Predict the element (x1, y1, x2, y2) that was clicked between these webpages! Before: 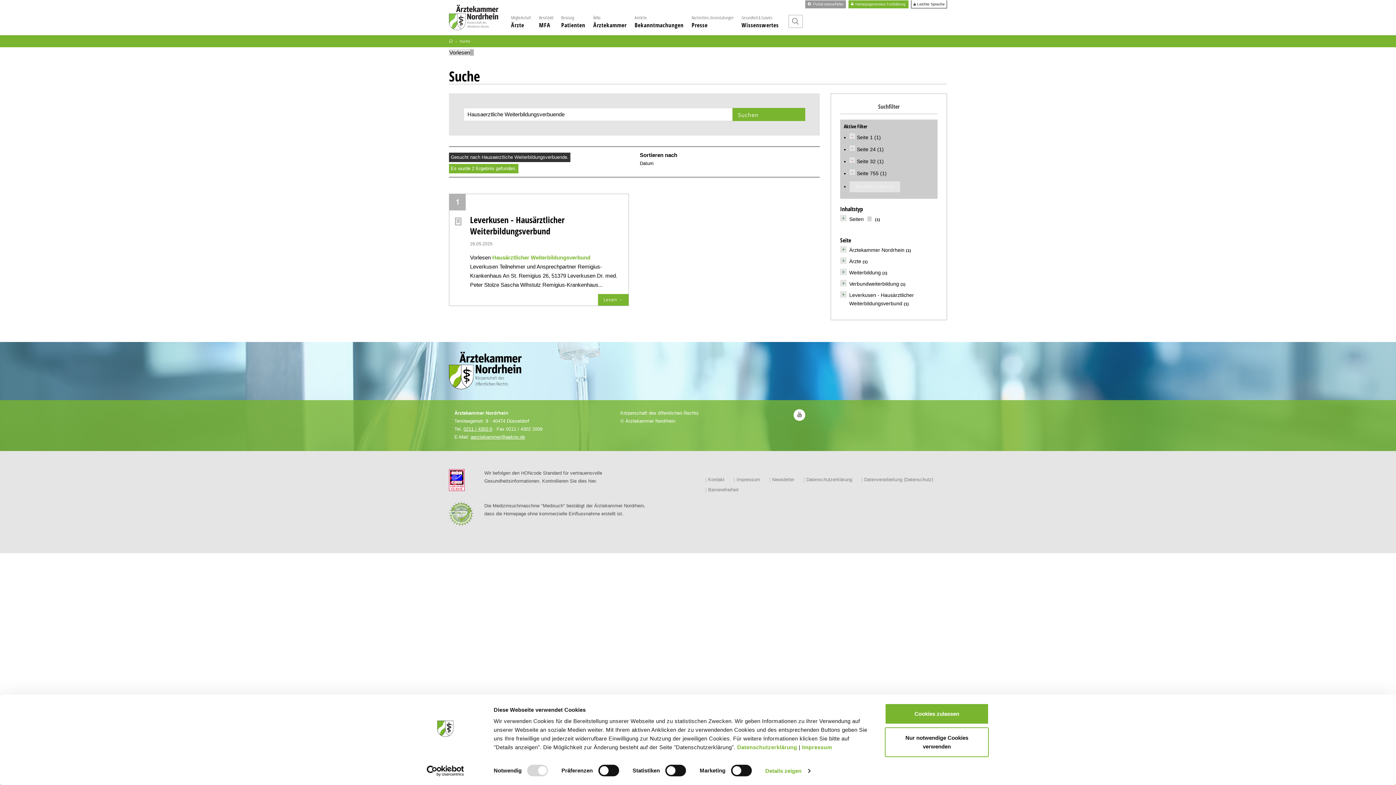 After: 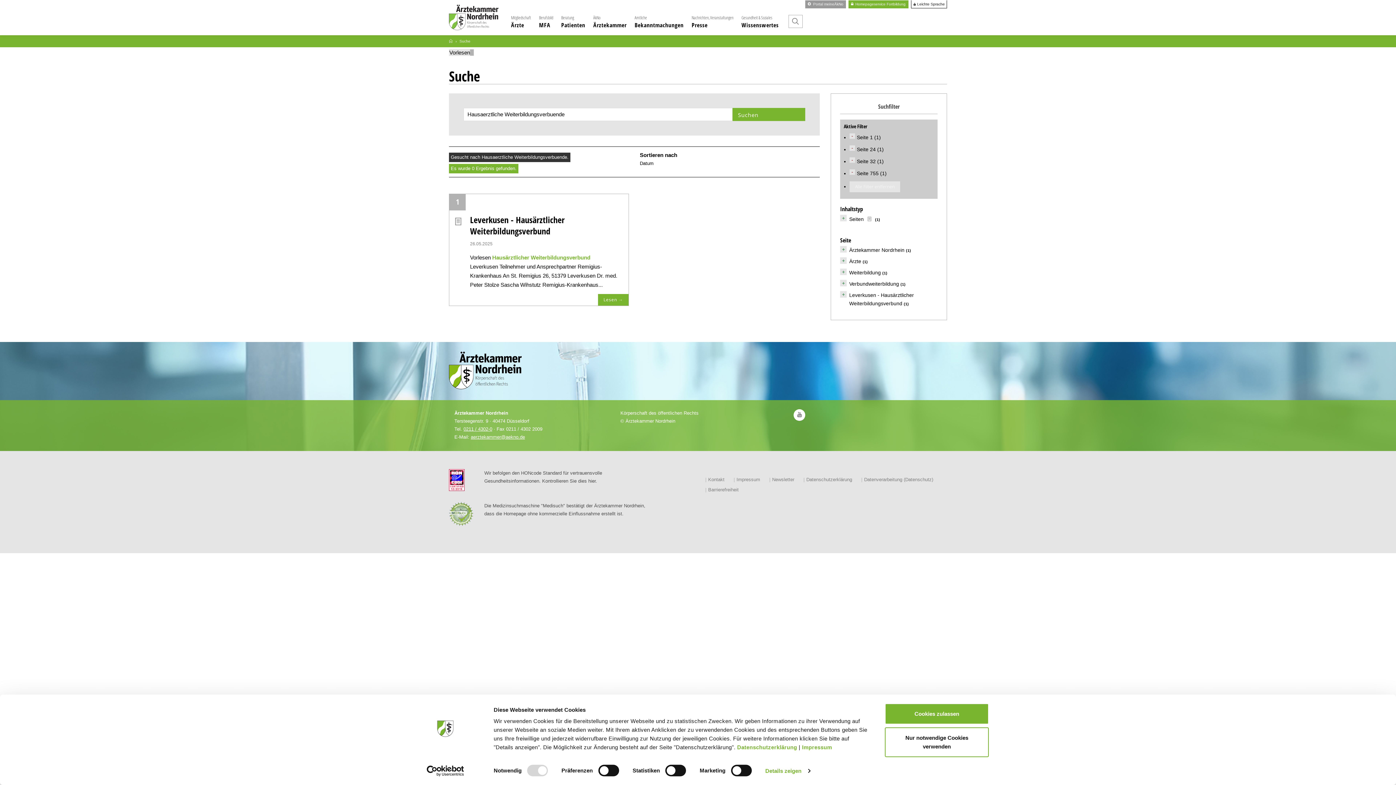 Action: label: Weiterbildung bbox: (849, 269, 881, 275)